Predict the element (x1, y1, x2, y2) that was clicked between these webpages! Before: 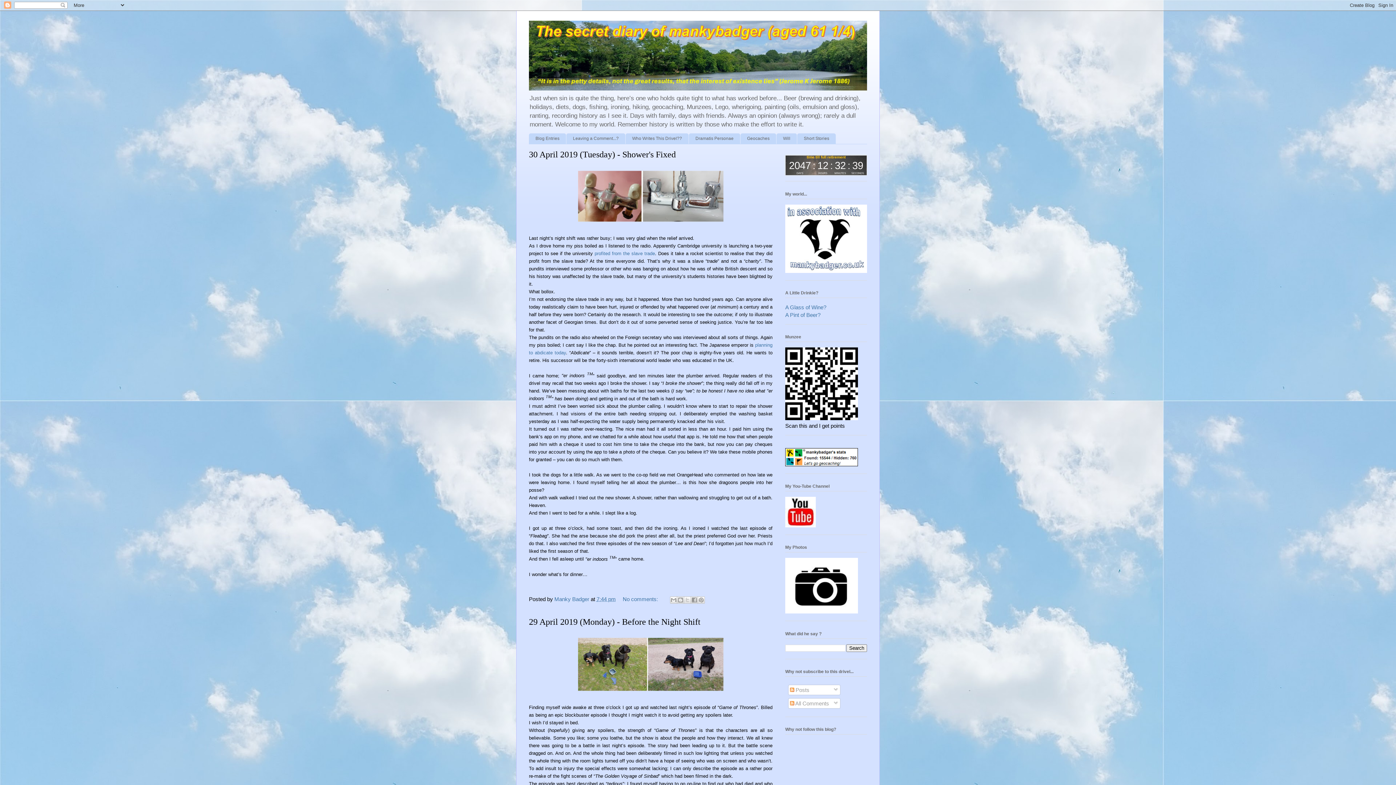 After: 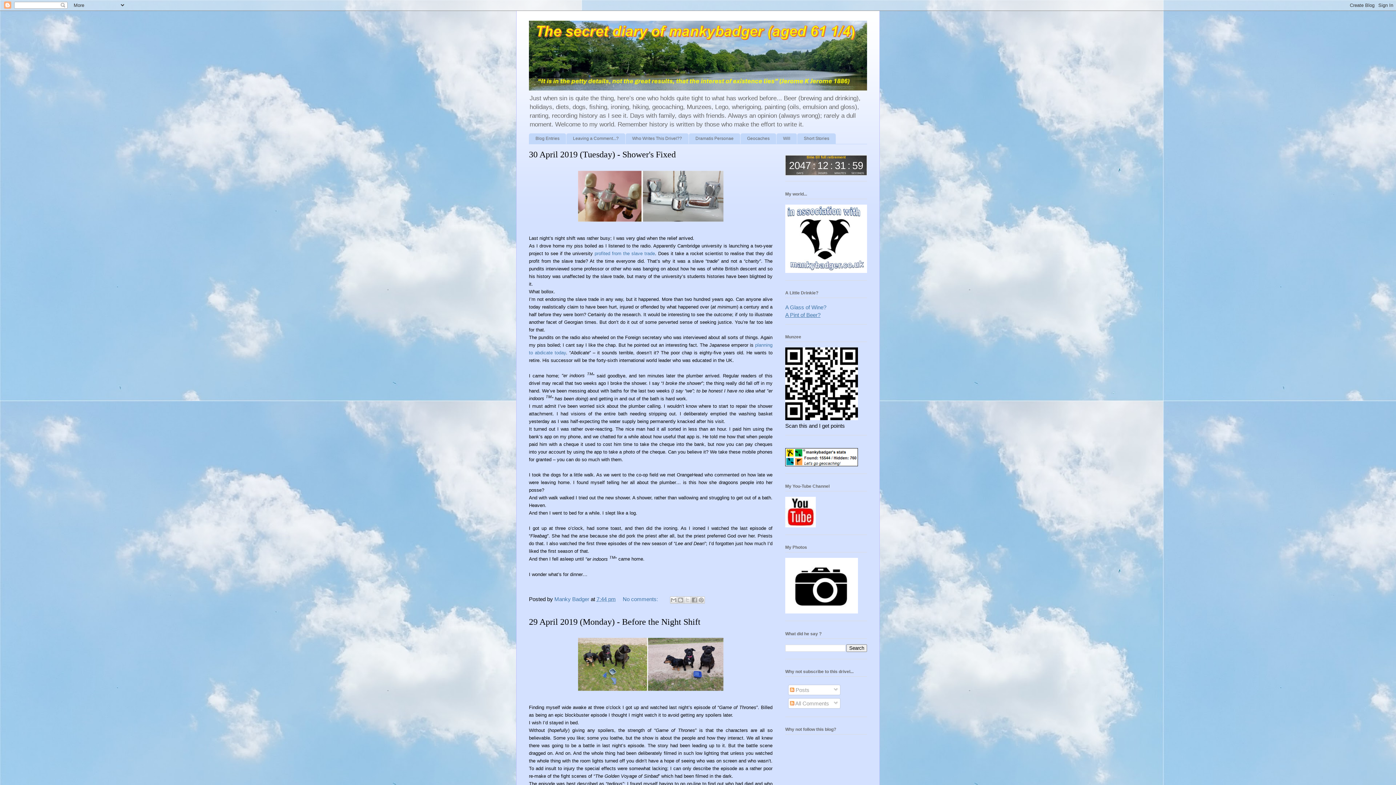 Action: bbox: (785, 311, 820, 318) label: A Pint of Beer?